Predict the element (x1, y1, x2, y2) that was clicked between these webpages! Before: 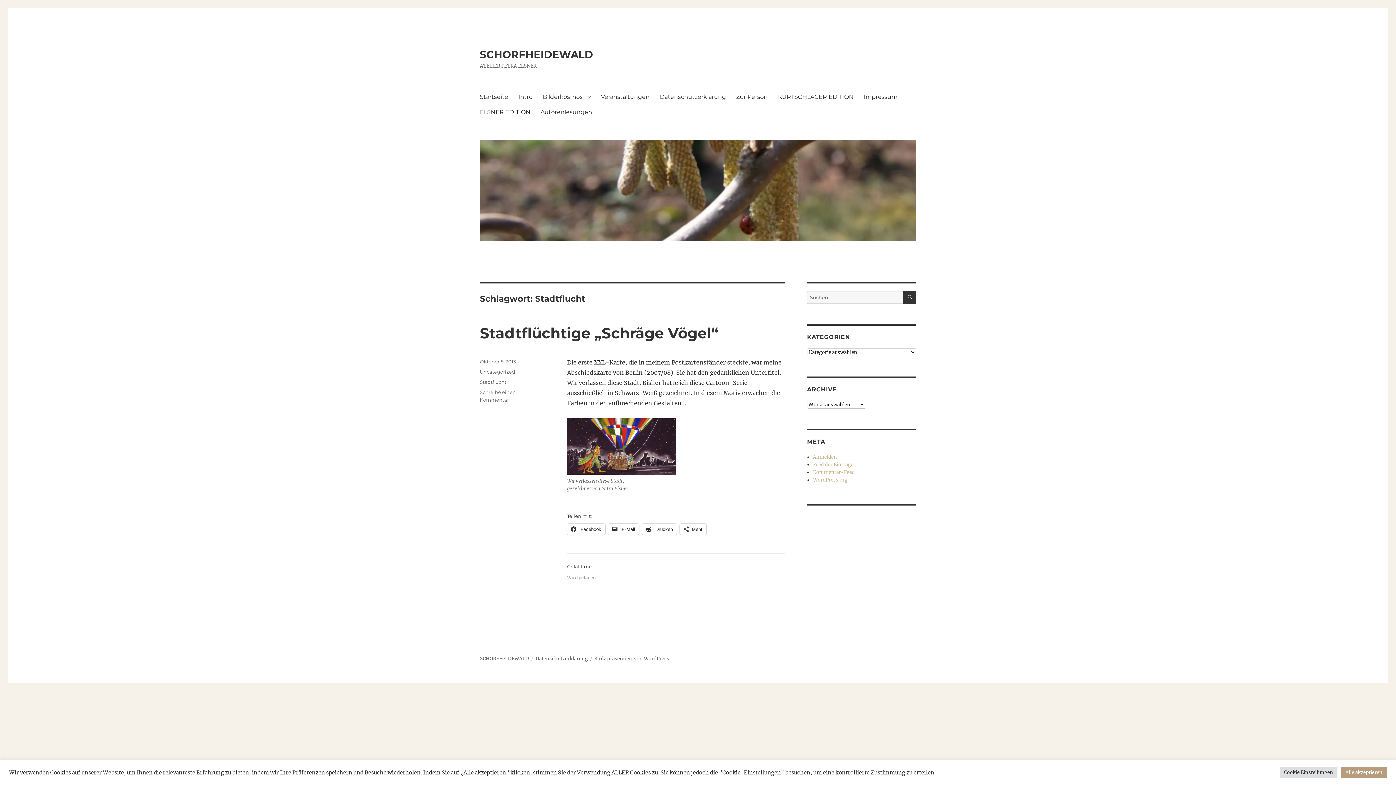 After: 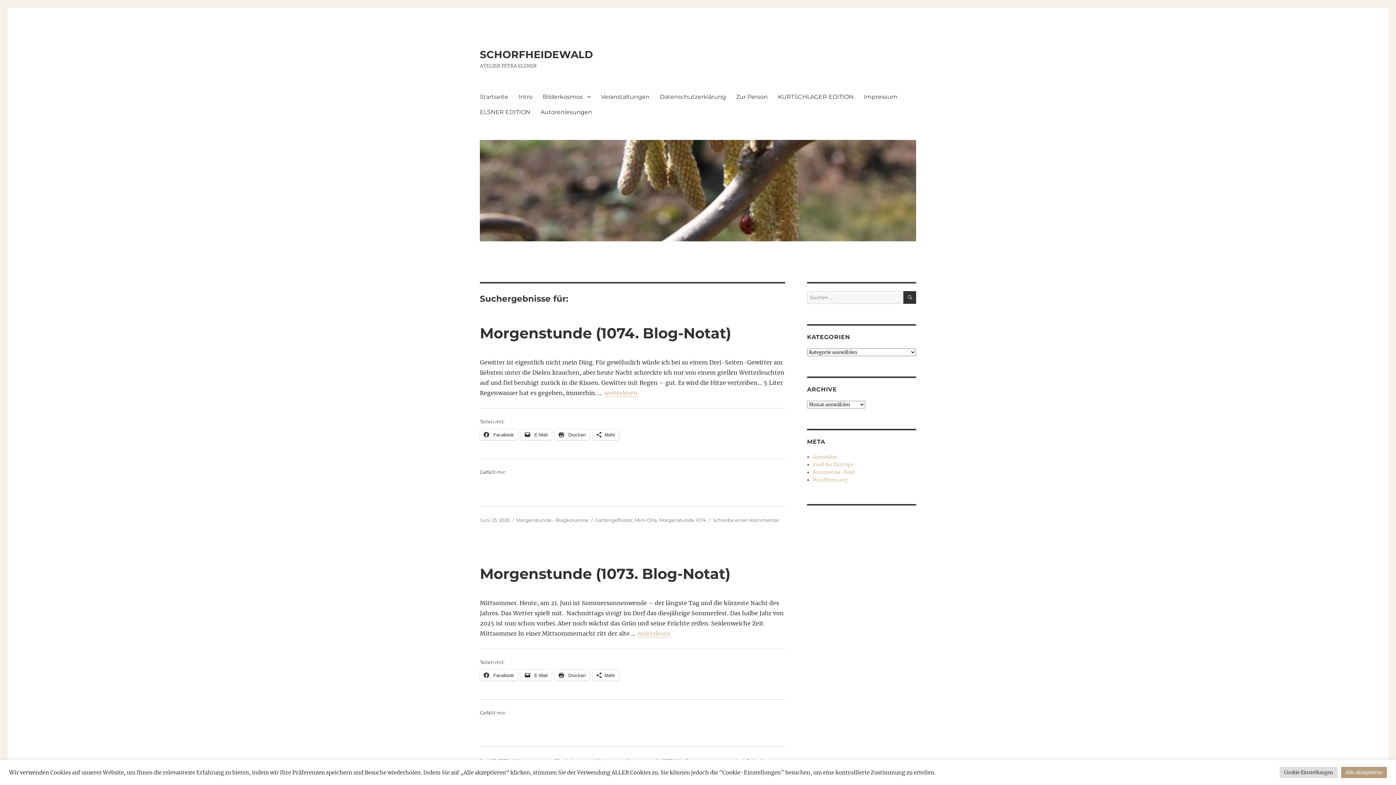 Action: bbox: (903, 291, 916, 304) label: SUCHEN